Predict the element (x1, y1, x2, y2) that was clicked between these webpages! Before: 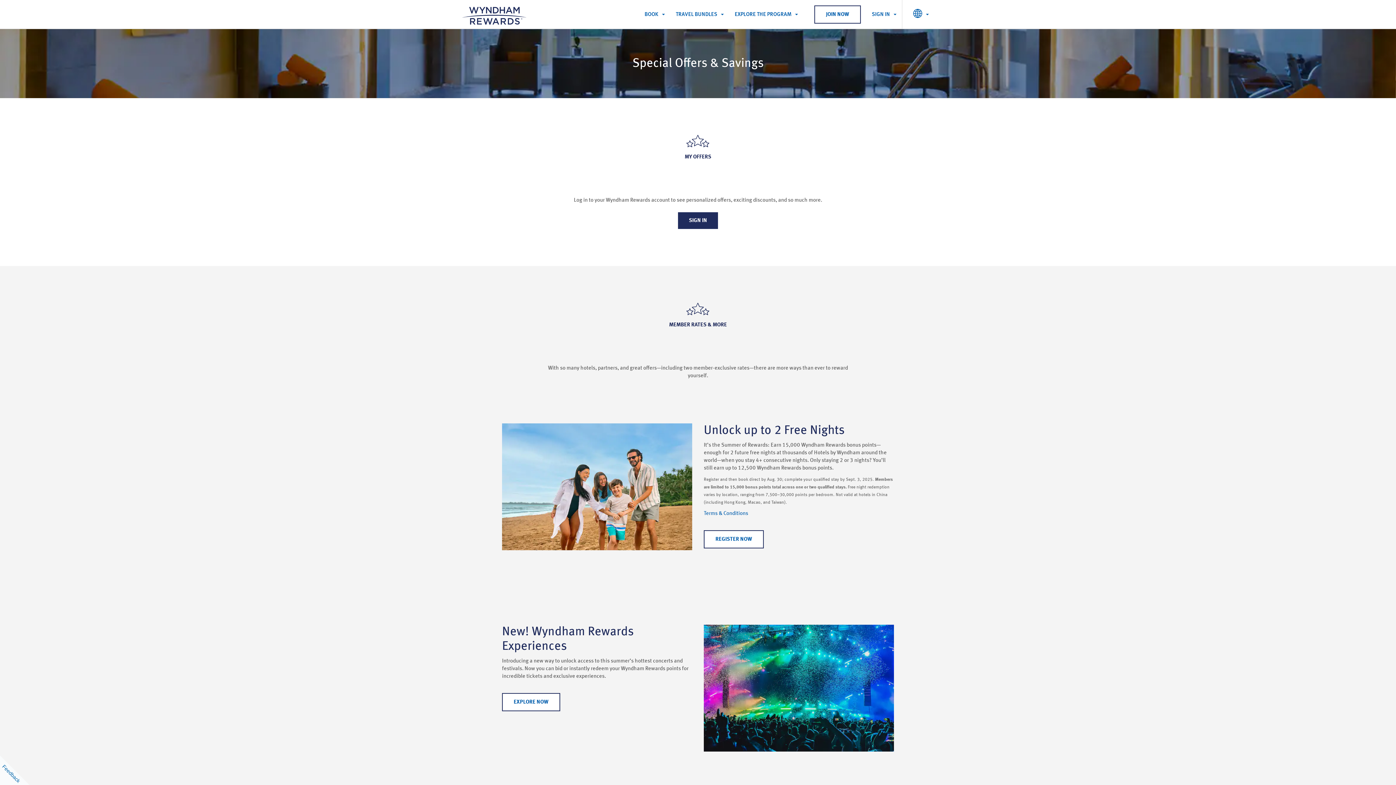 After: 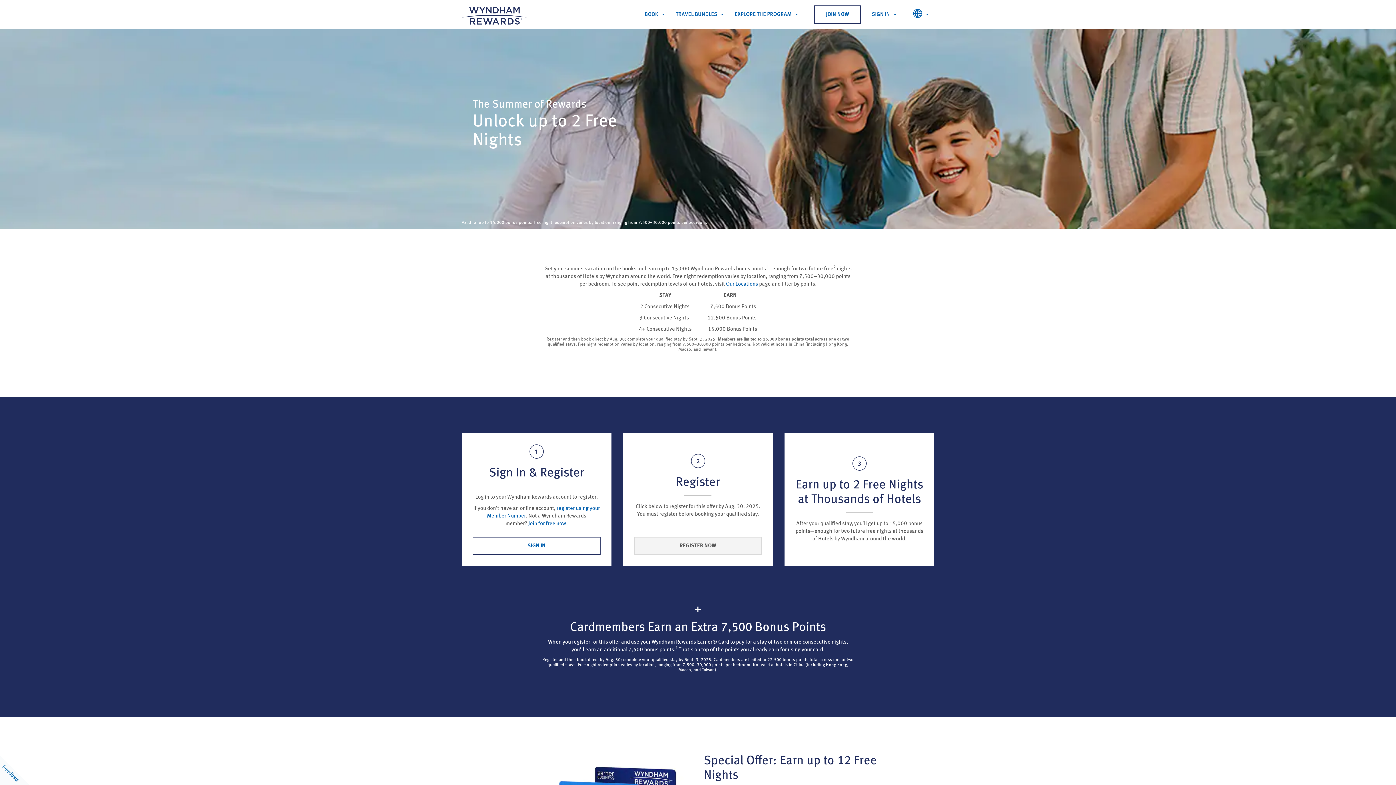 Action: label: REGISTER NOW bbox: (704, 530, 764, 548)